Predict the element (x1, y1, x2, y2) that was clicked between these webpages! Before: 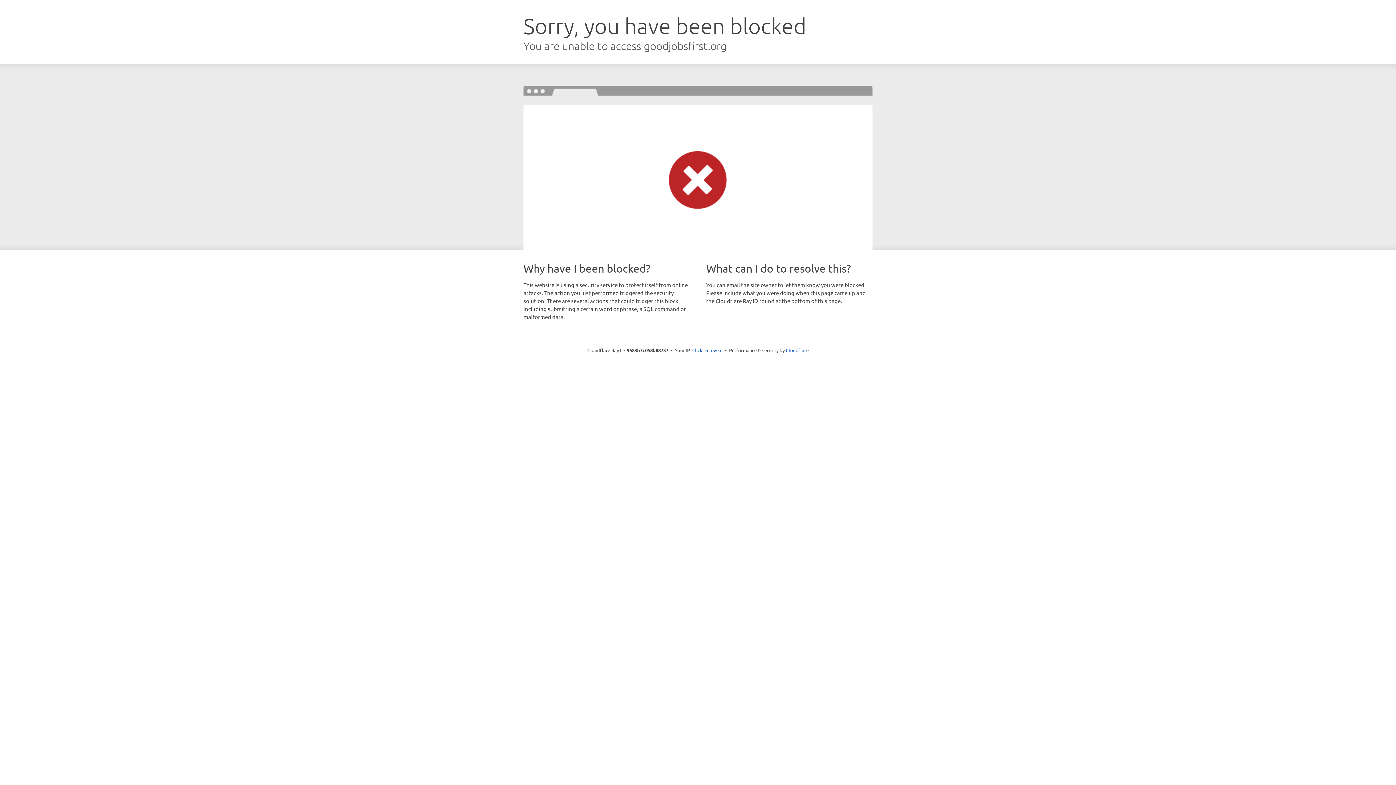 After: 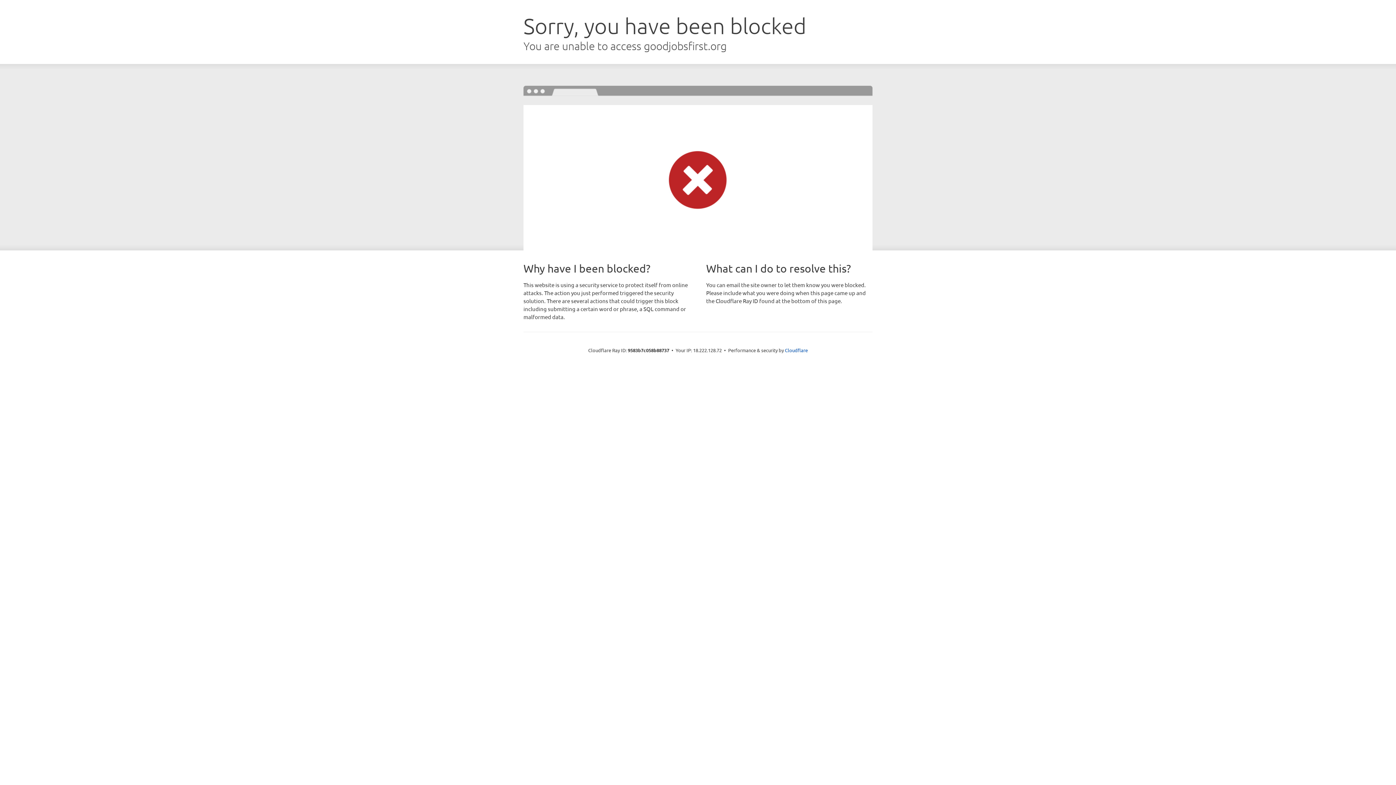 Action: bbox: (692, 346, 722, 353) label: Click to reveal